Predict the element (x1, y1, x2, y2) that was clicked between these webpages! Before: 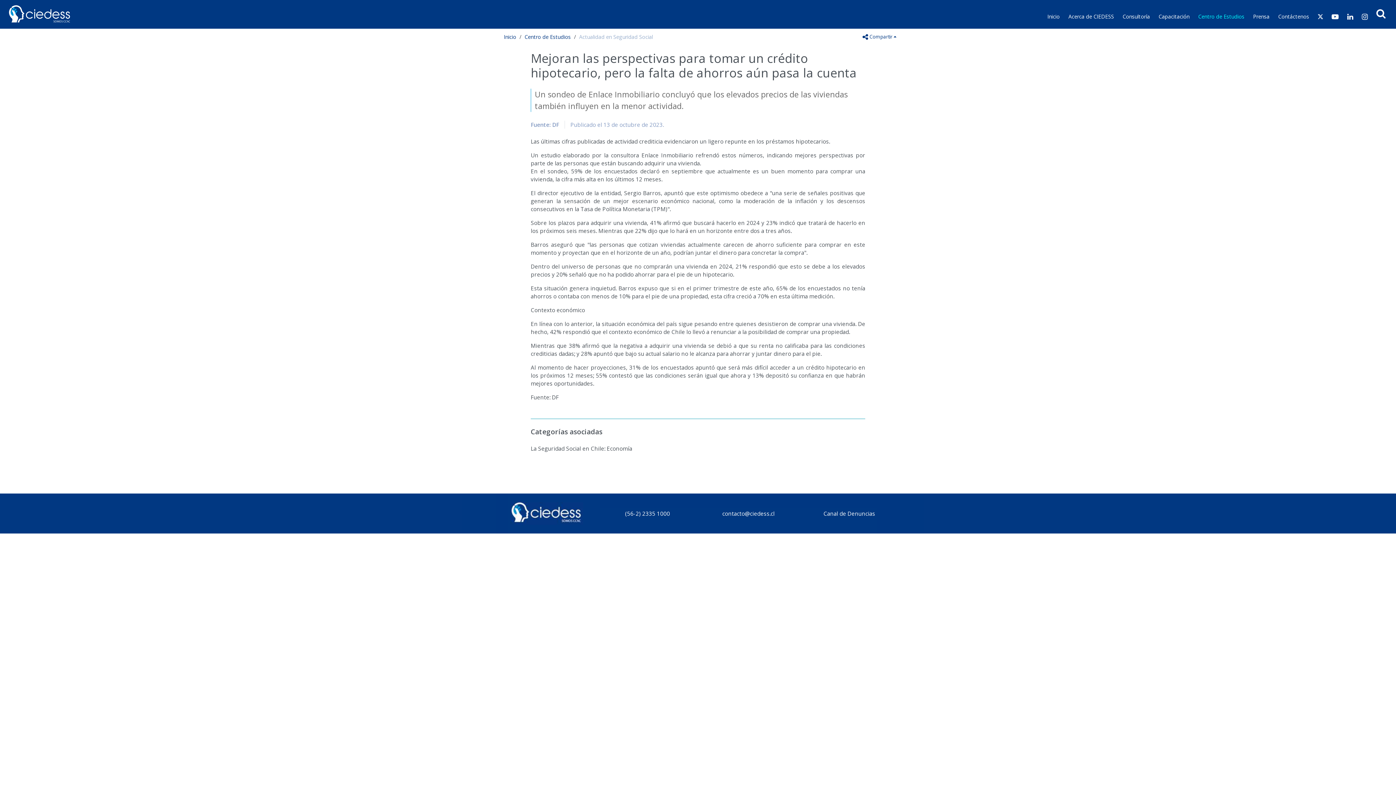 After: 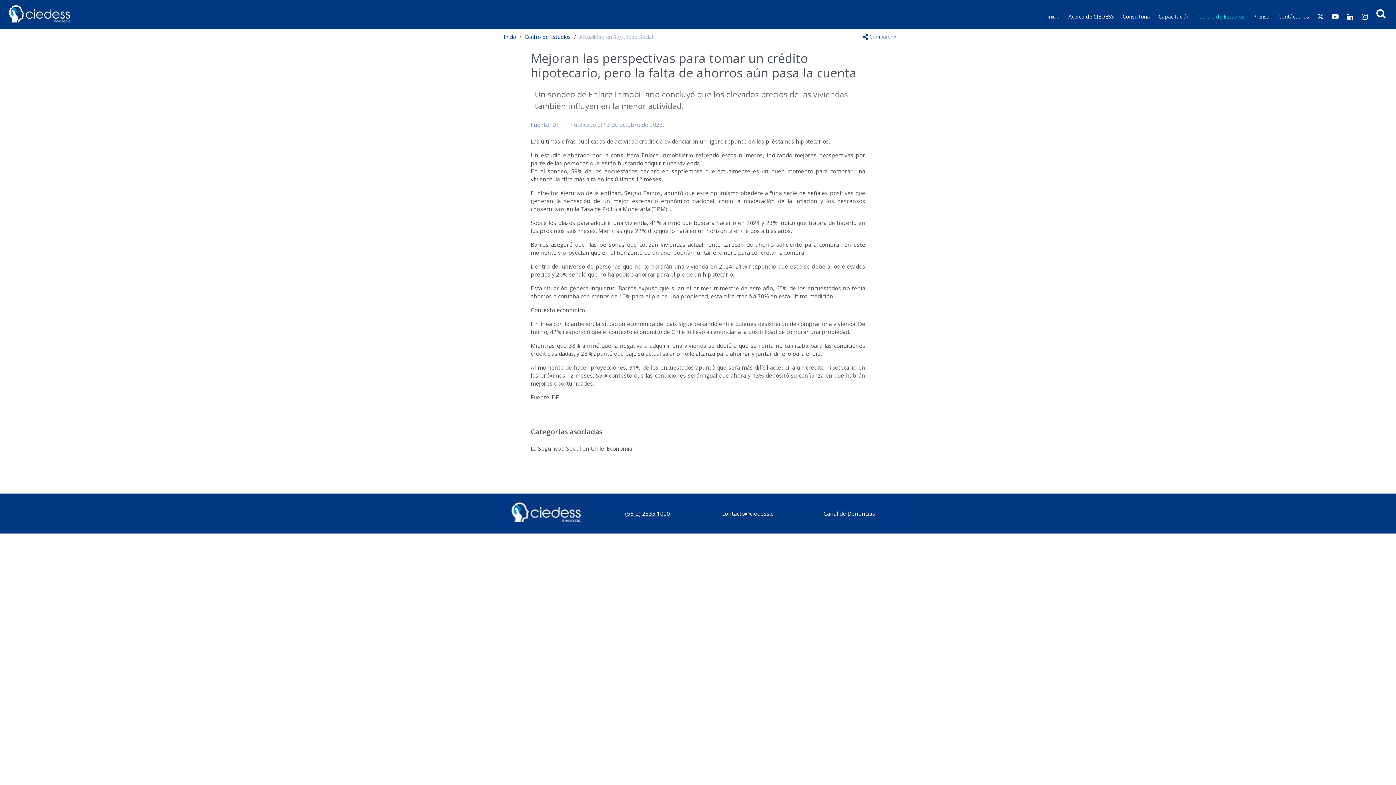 Action: bbox: (625, 510, 670, 517) label: (56-2) 2335 1000